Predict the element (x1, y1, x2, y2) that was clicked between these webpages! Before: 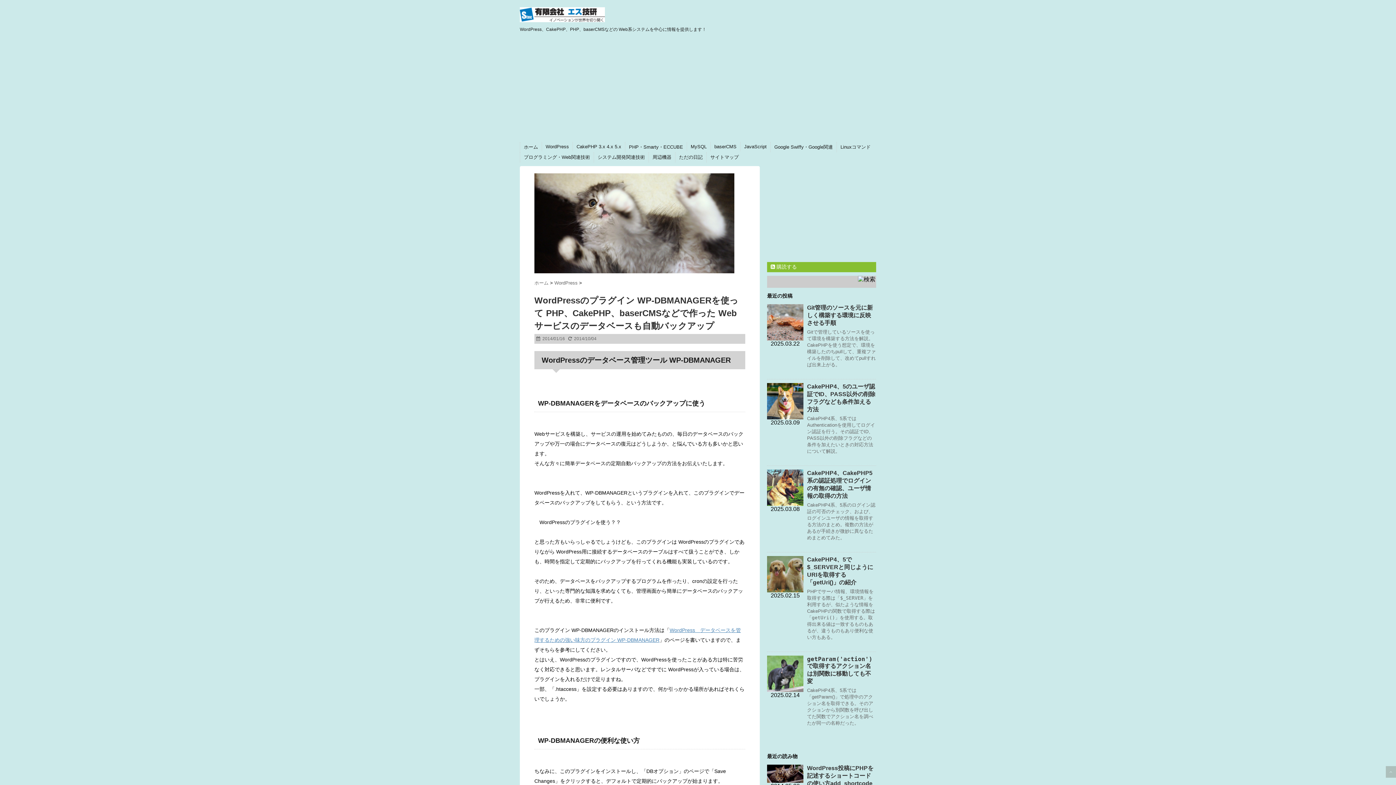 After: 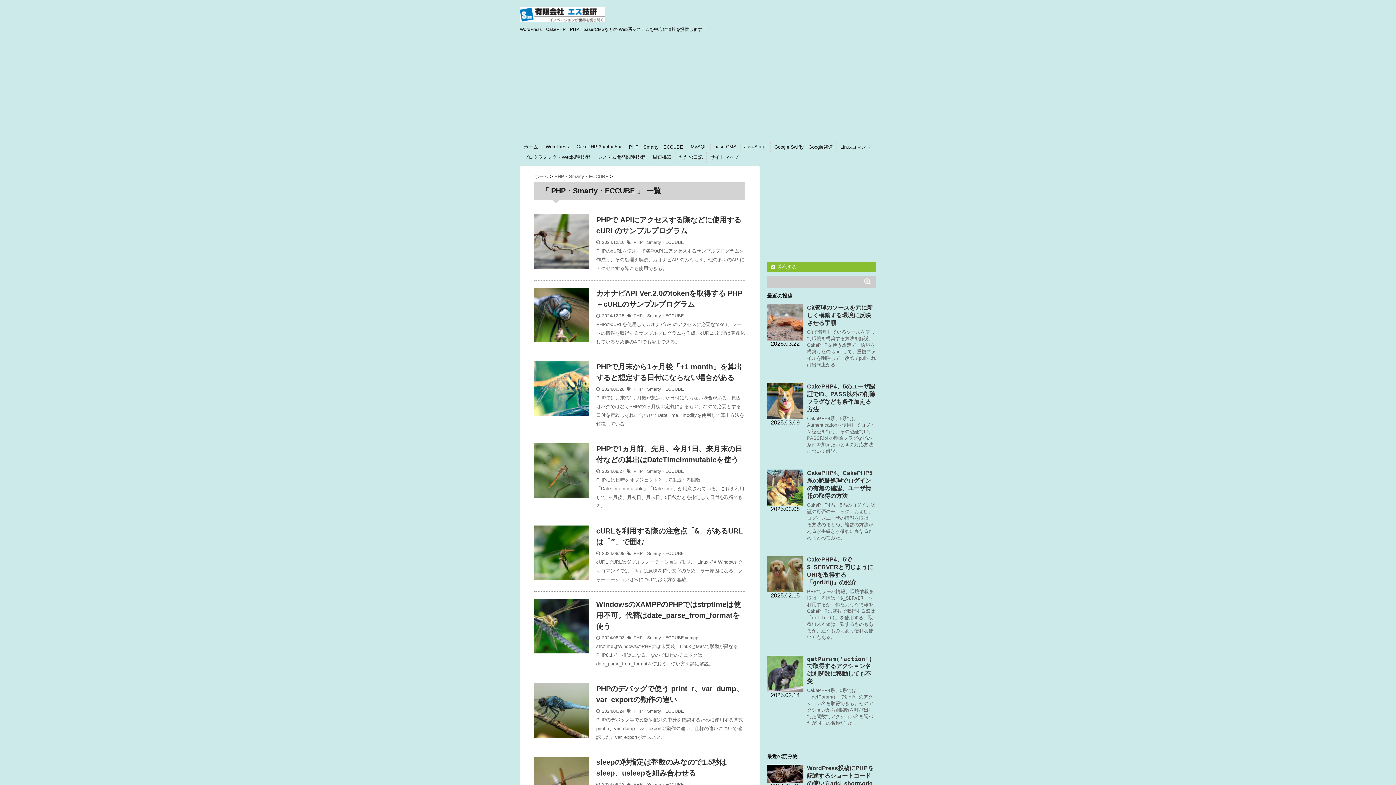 Action: label: PHP・Smarty・ECCUBE bbox: (629, 144, 683, 150)